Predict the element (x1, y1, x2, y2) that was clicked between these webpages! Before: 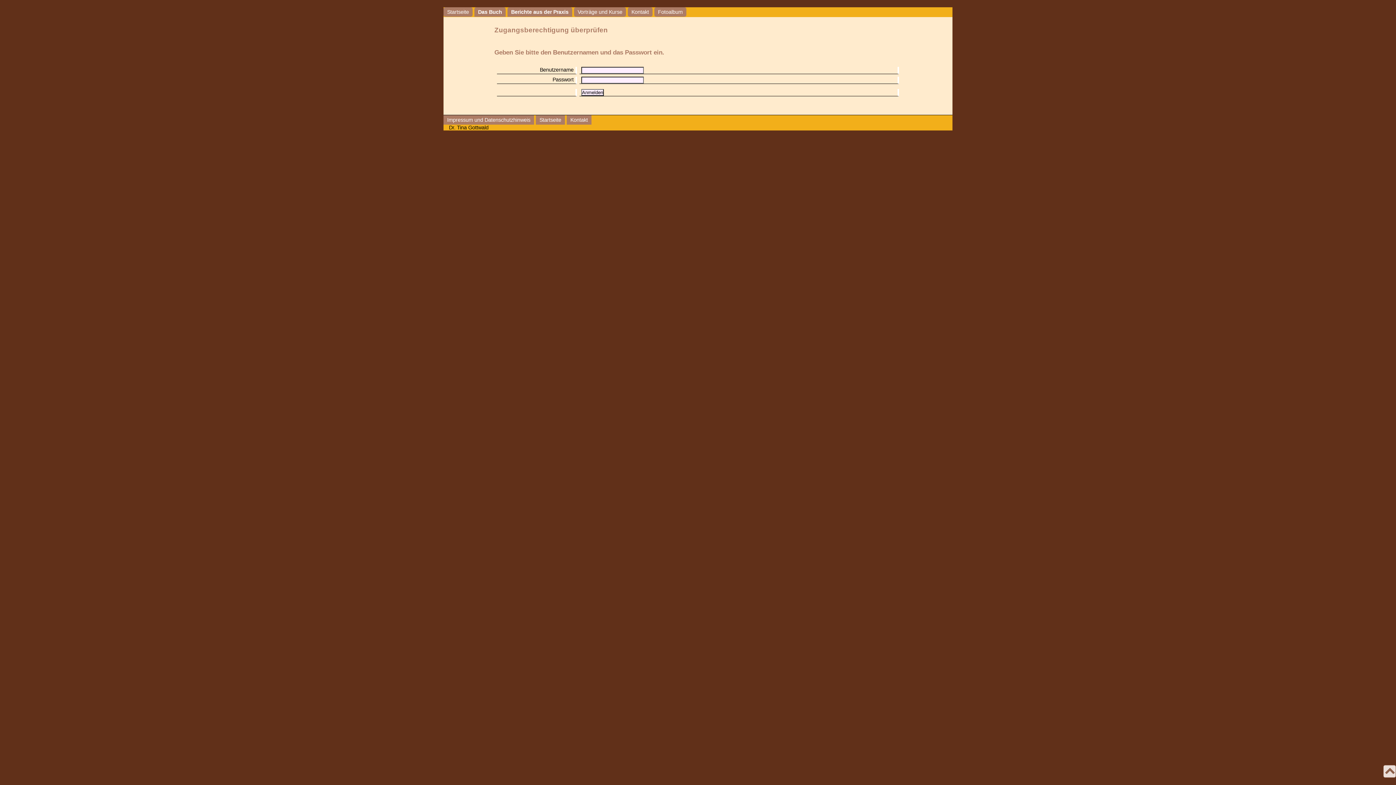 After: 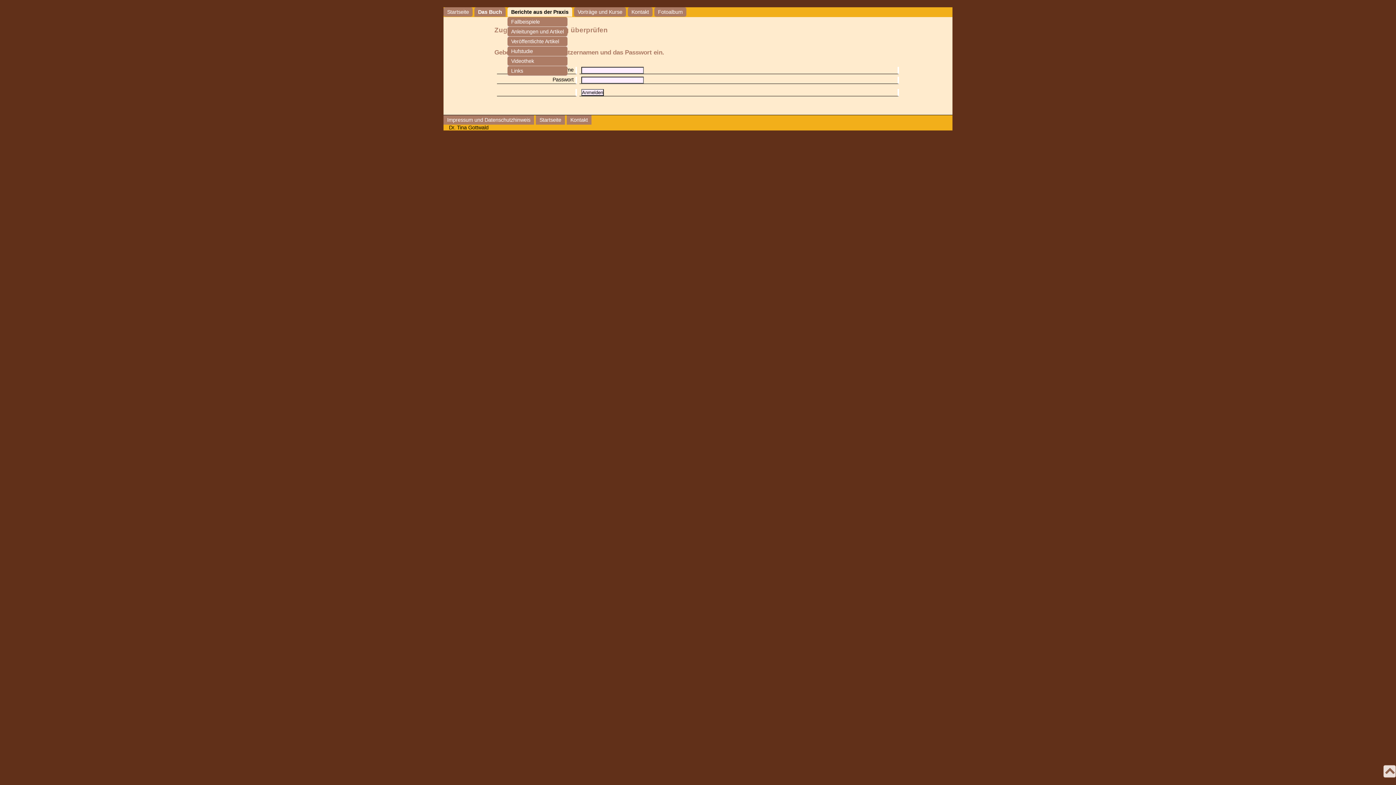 Action: bbox: (507, 7, 572, 16) label: Berichte aus der Praxis